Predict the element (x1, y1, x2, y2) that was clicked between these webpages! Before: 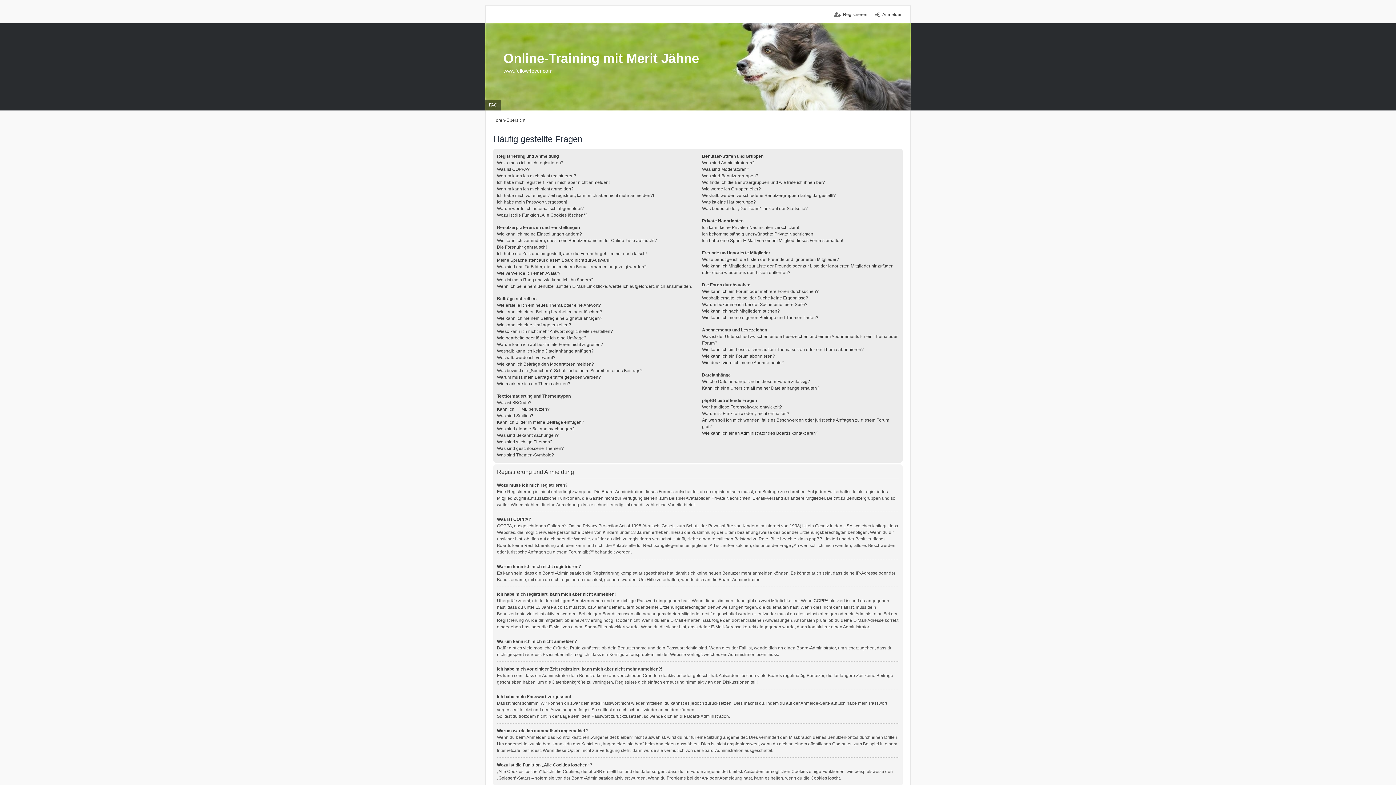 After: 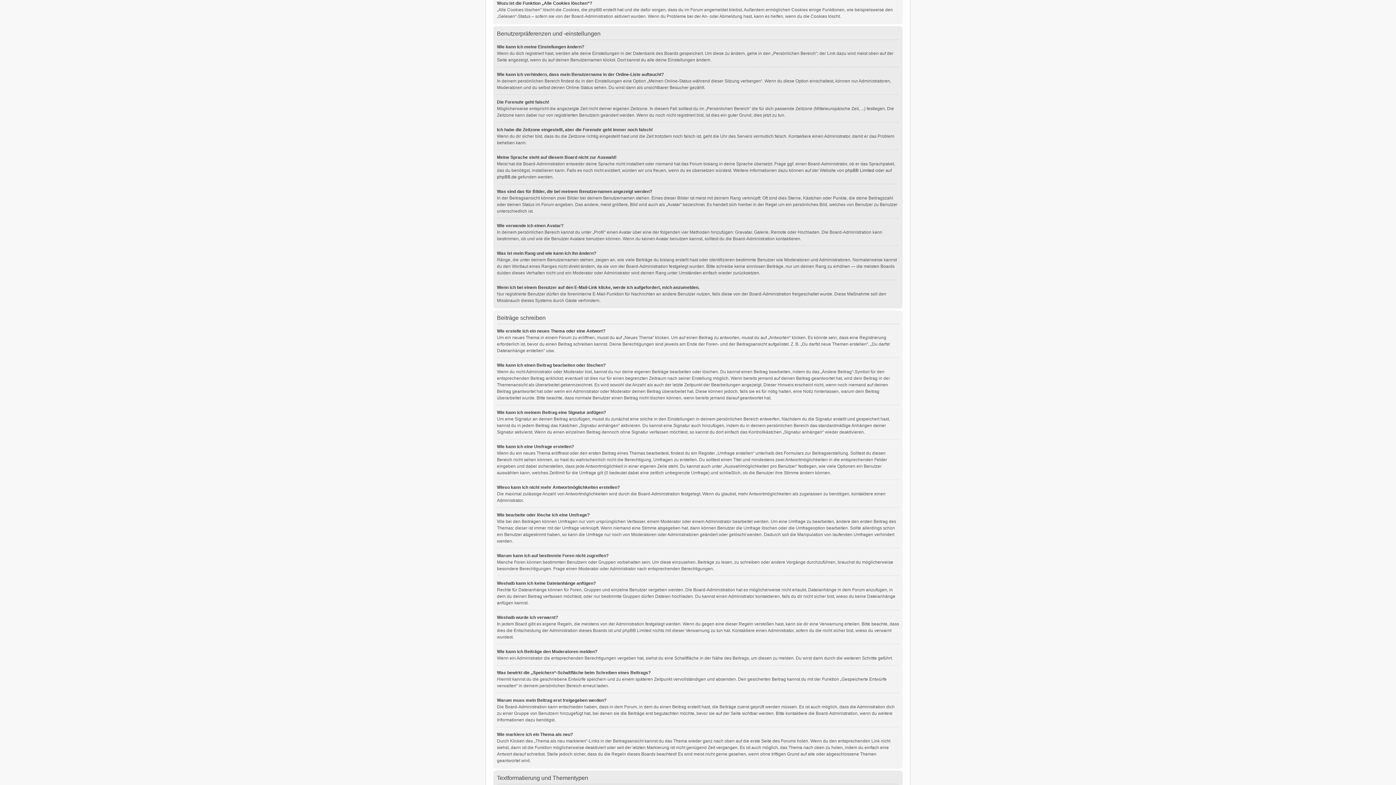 Action: bbox: (497, 212, 587, 217) label: Wozu ist die Funktion „Alle Cookies löschen“?